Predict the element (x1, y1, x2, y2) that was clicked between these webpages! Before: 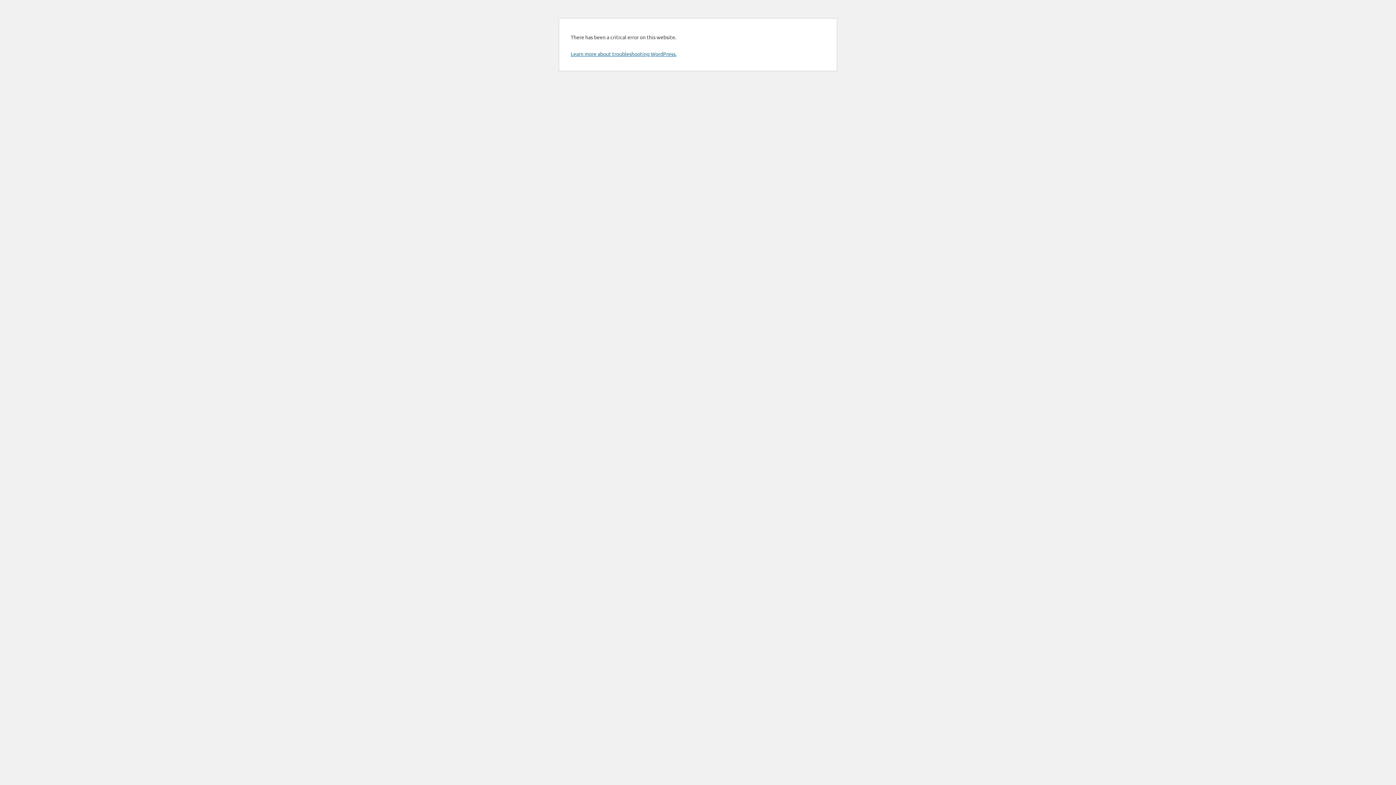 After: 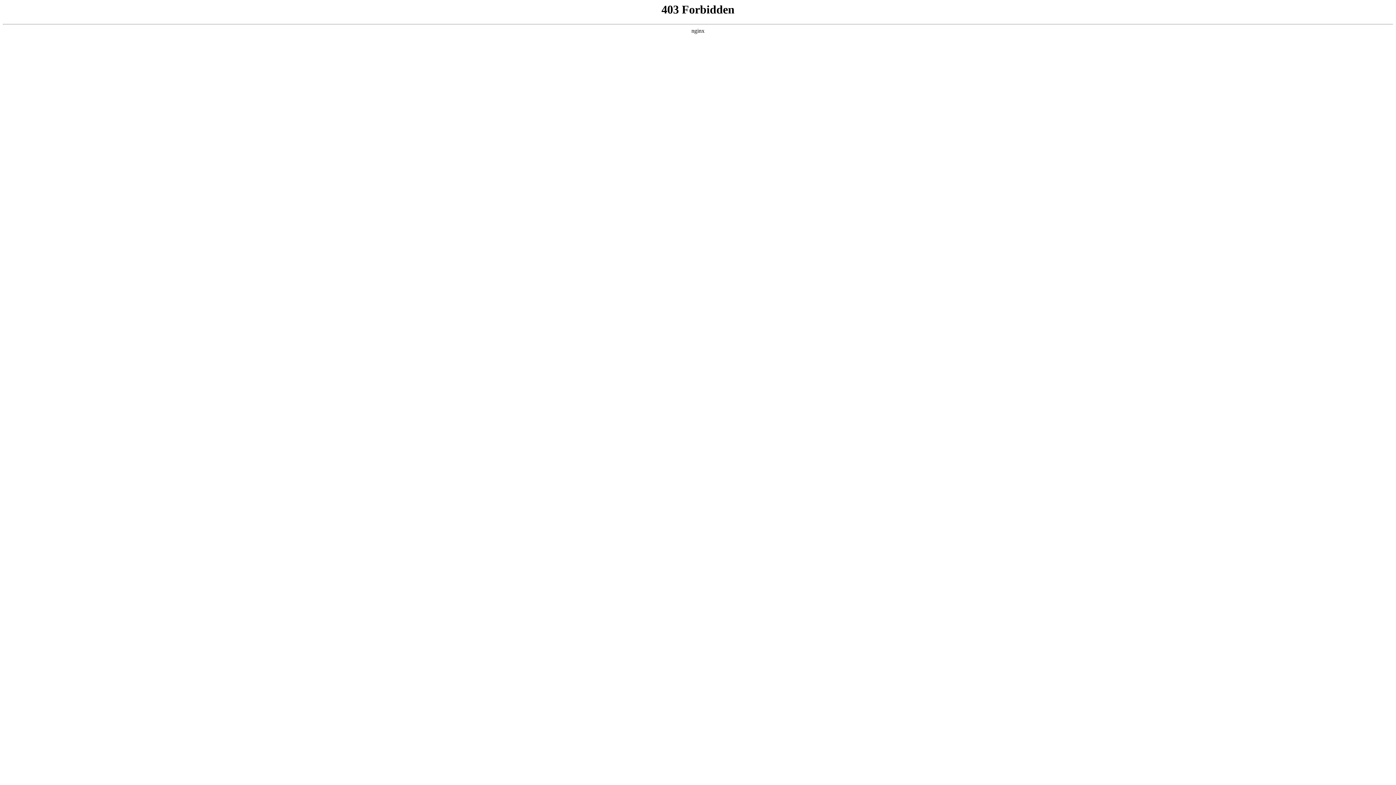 Action: label: Learn more about troubleshooting WordPress. bbox: (570, 50, 676, 57)